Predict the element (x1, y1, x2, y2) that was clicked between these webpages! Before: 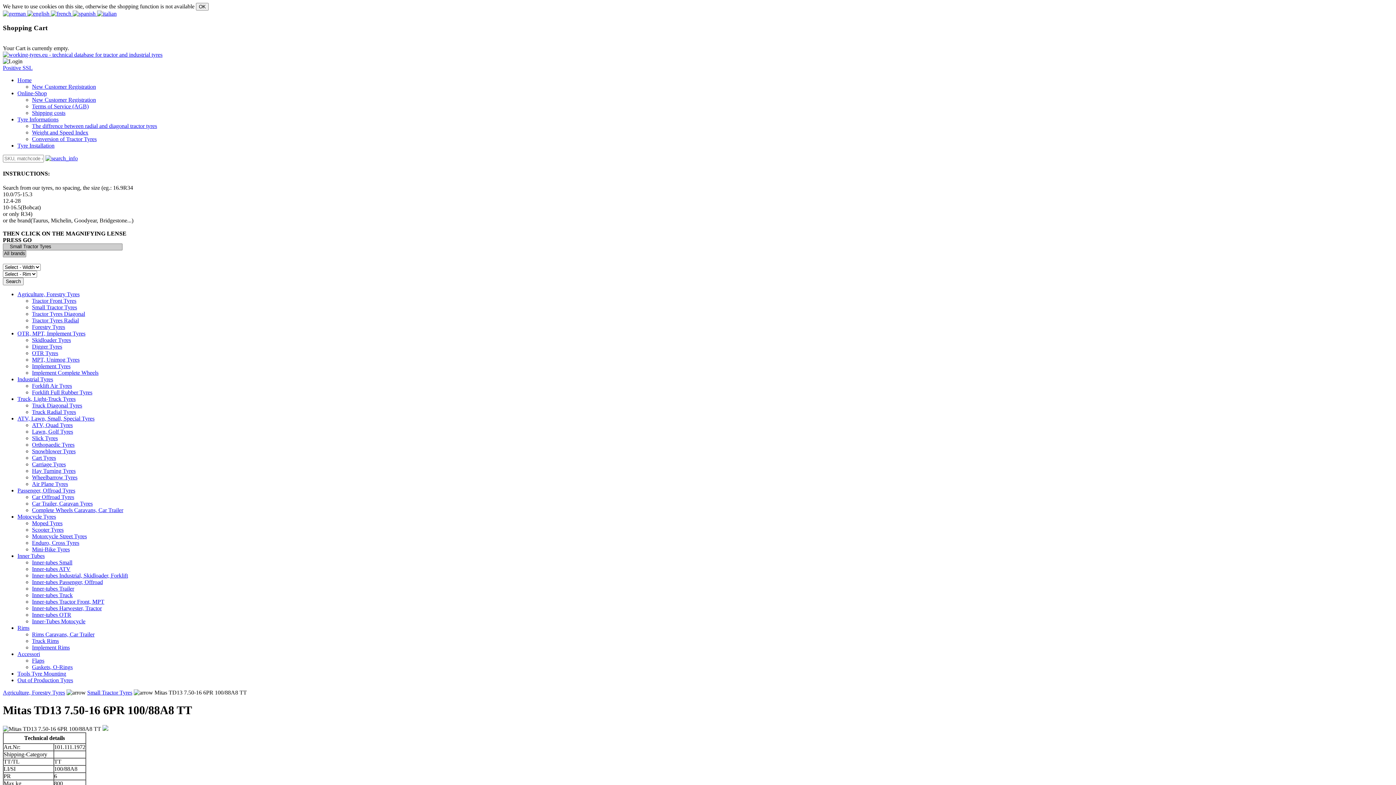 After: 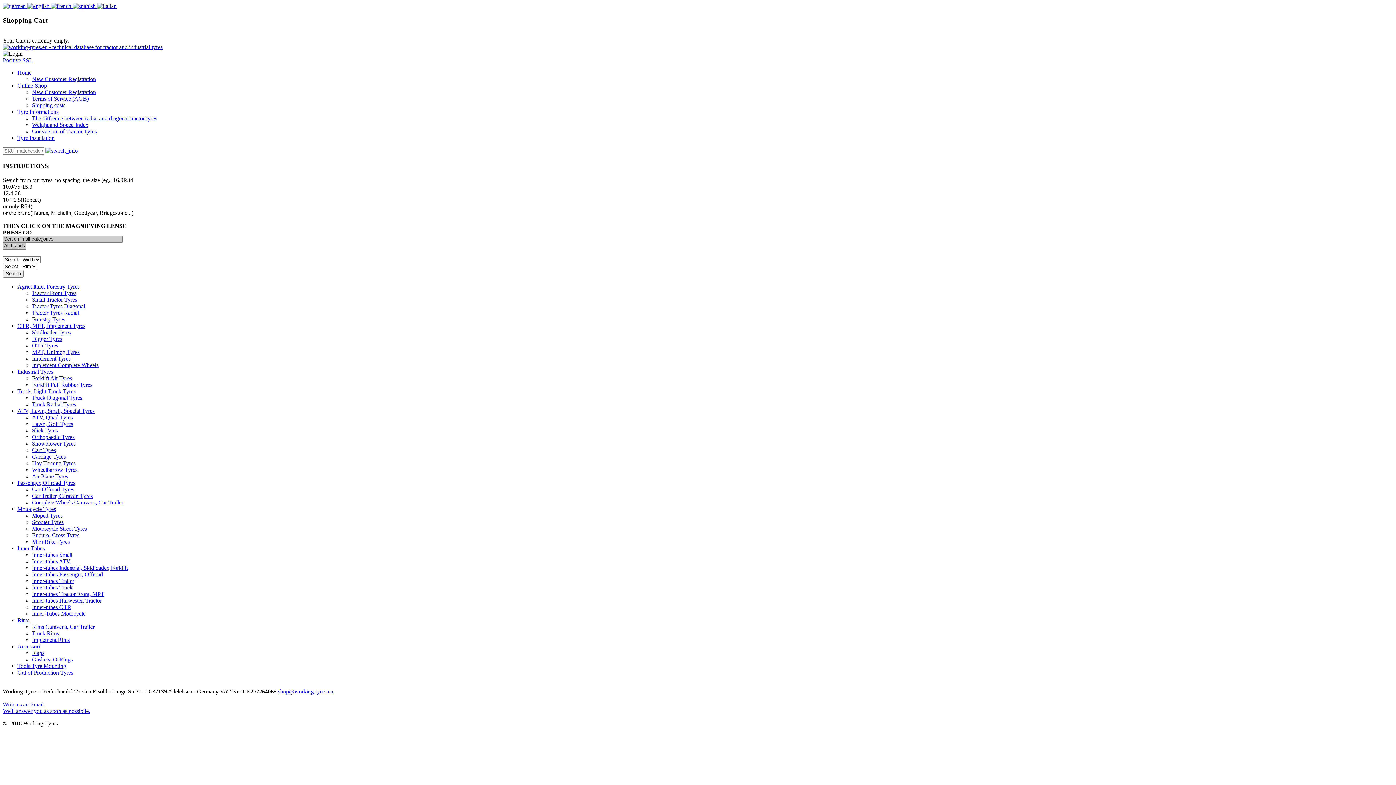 Action: label: Tyre Informations bbox: (17, 116, 58, 122)